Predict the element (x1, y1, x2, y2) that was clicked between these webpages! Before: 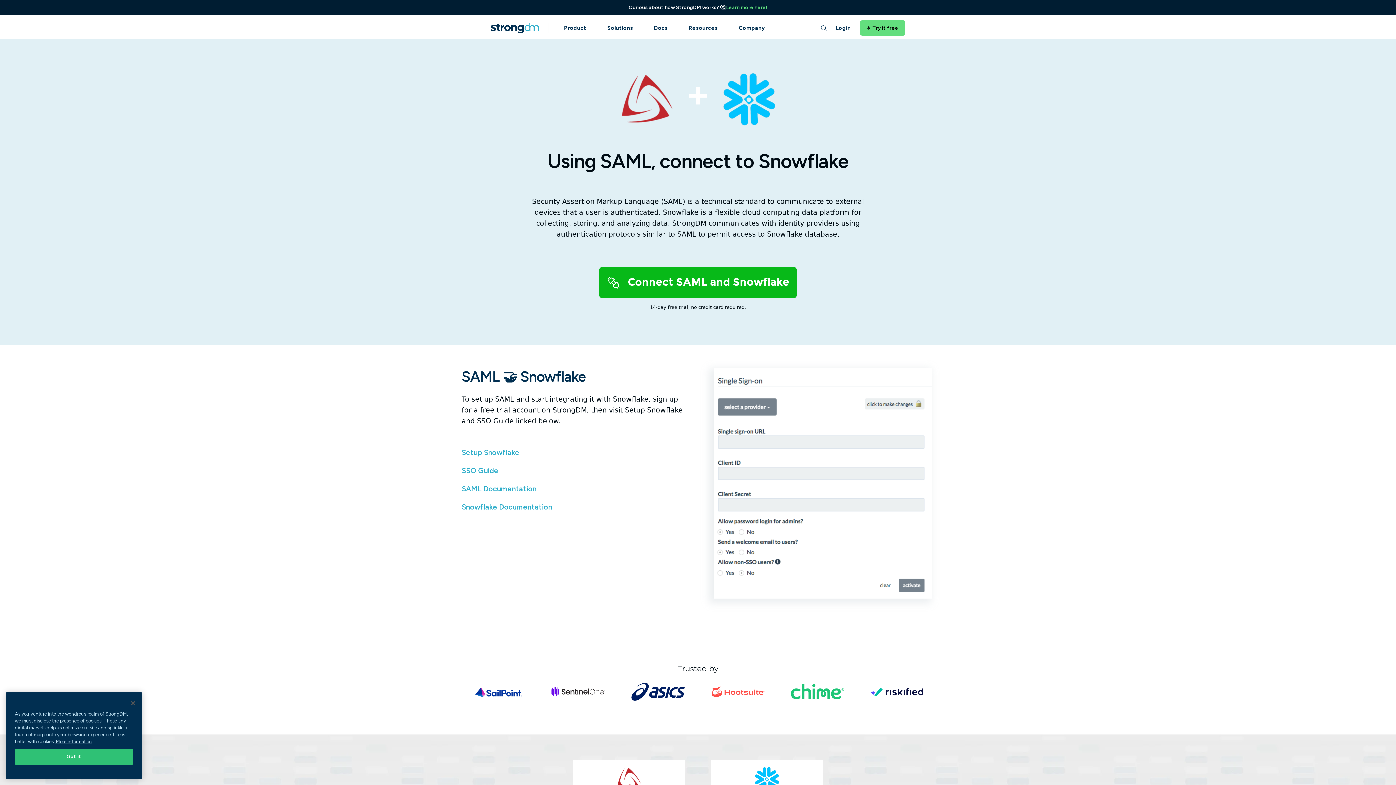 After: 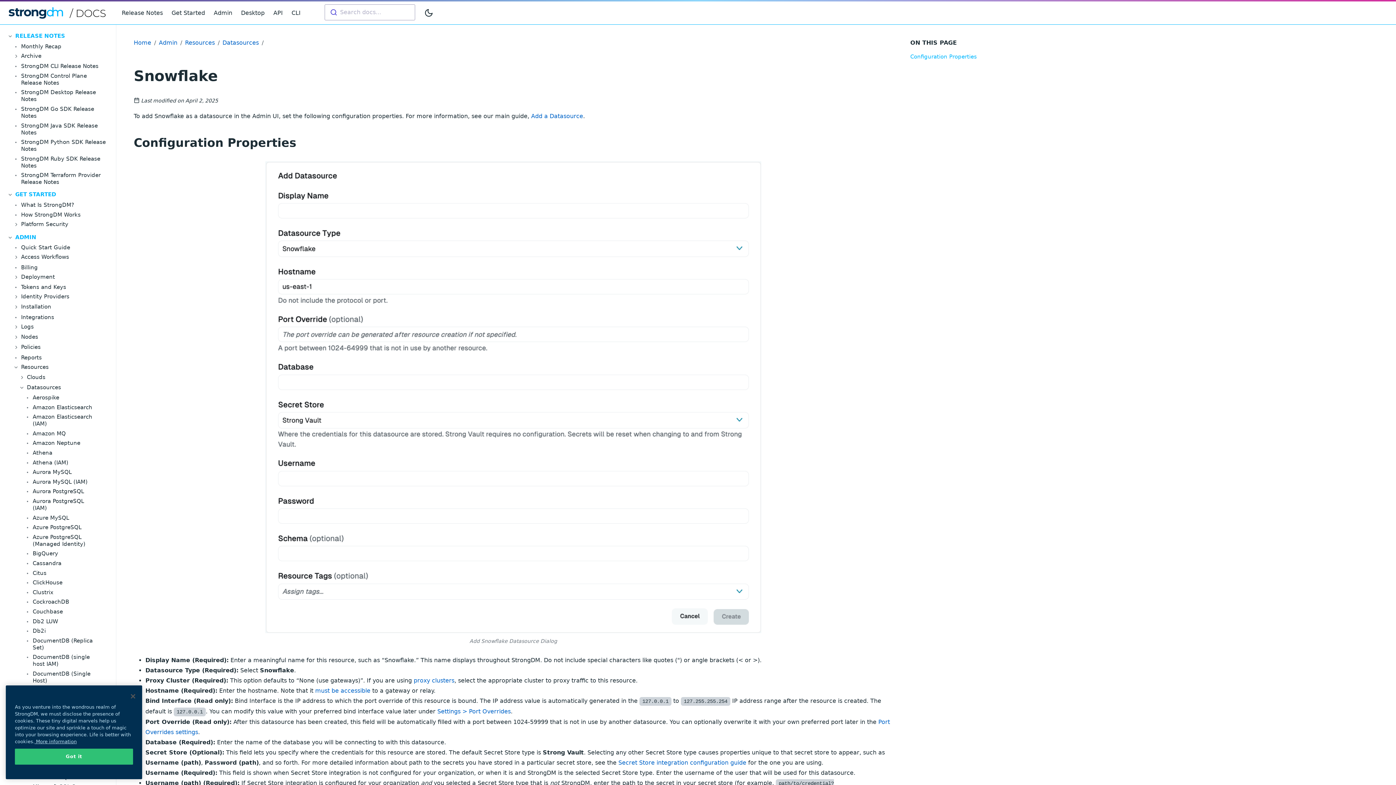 Action: label: Setup Snowflake bbox: (461, 448, 519, 457)